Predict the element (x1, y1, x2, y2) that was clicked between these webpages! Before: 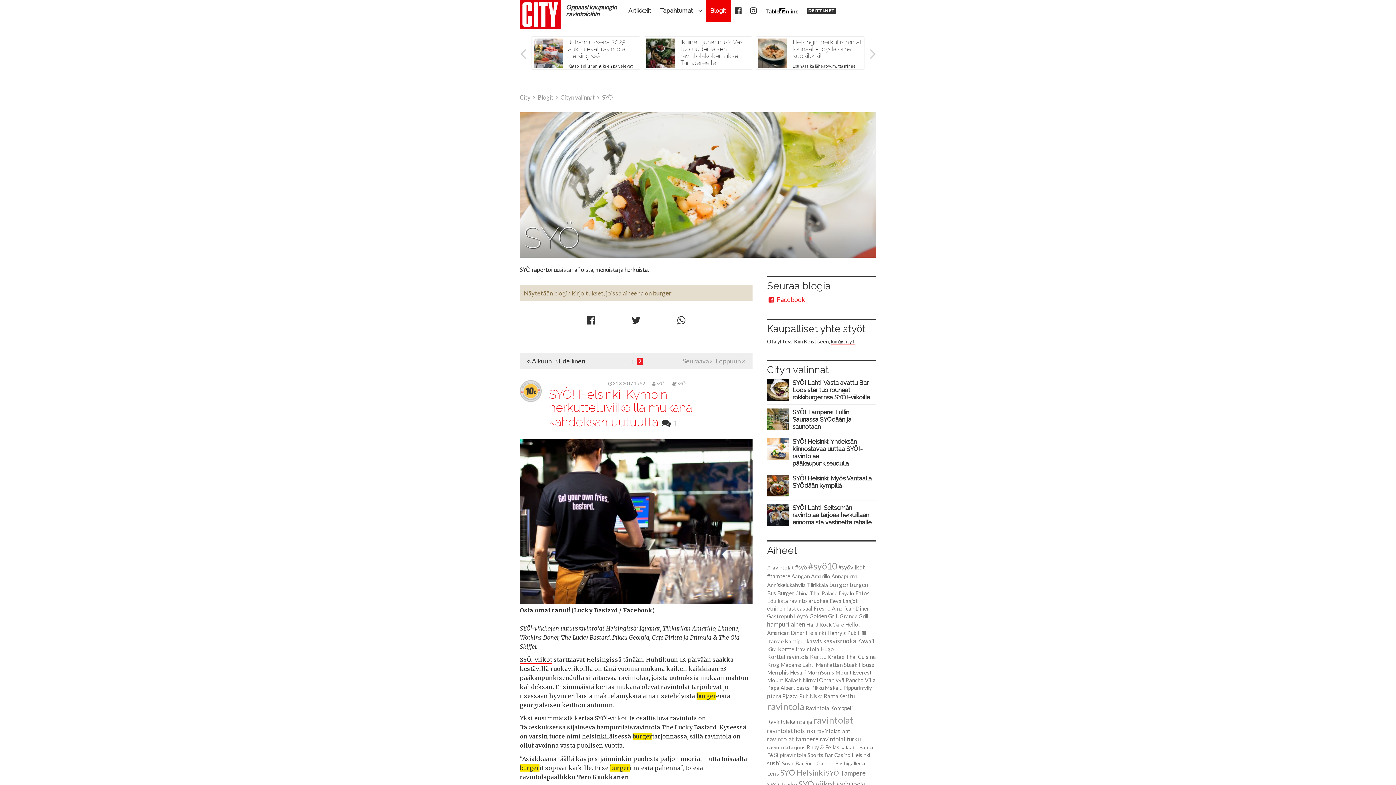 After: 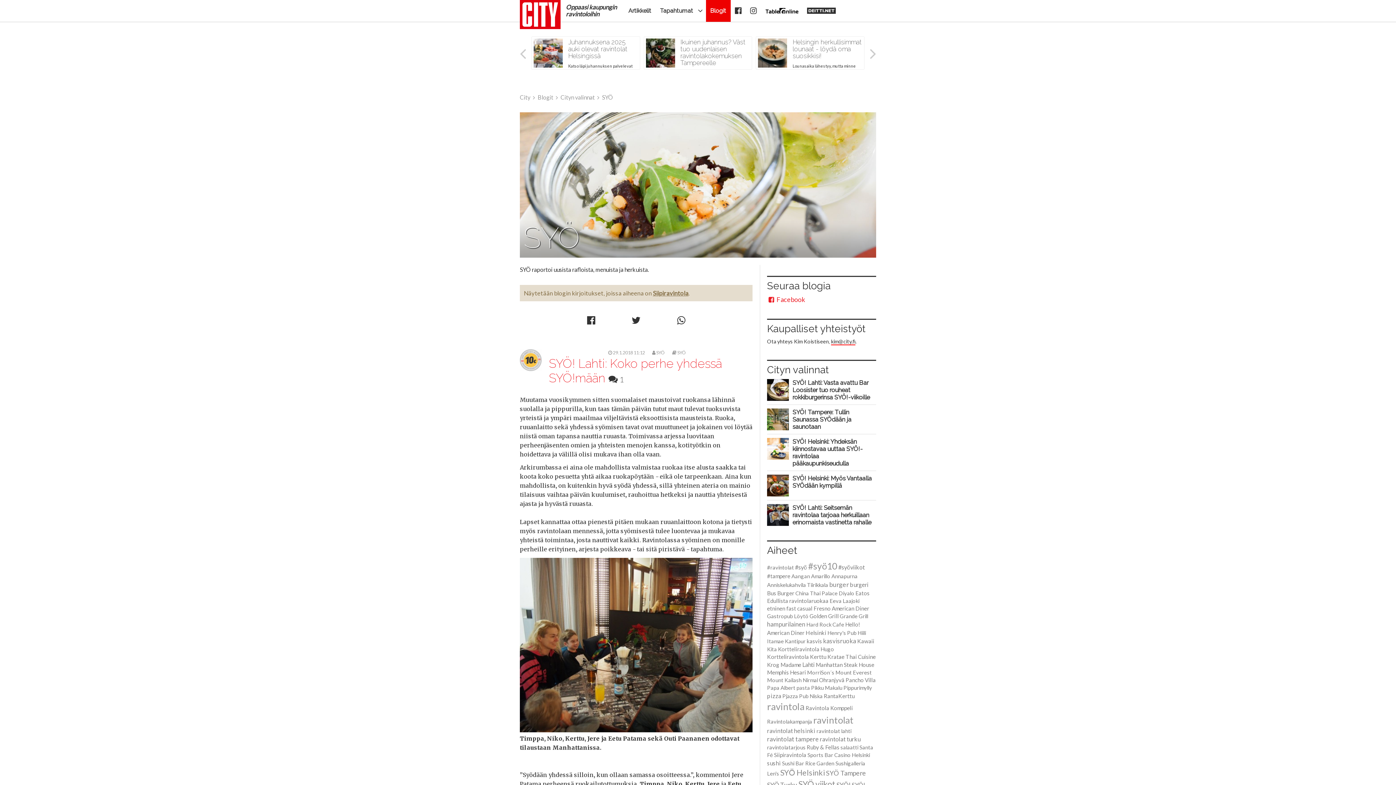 Action: label: Siipiravintola bbox: (774, 752, 806, 758)